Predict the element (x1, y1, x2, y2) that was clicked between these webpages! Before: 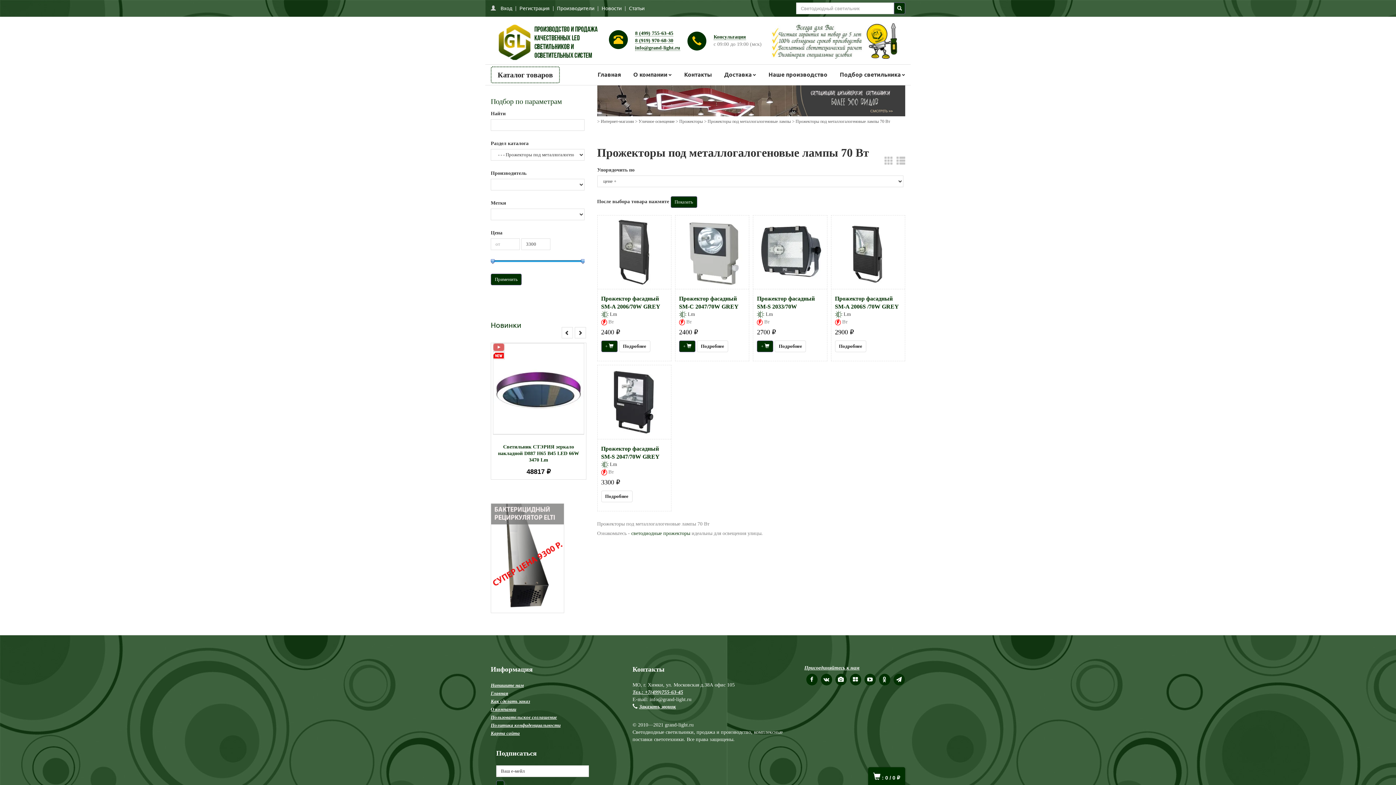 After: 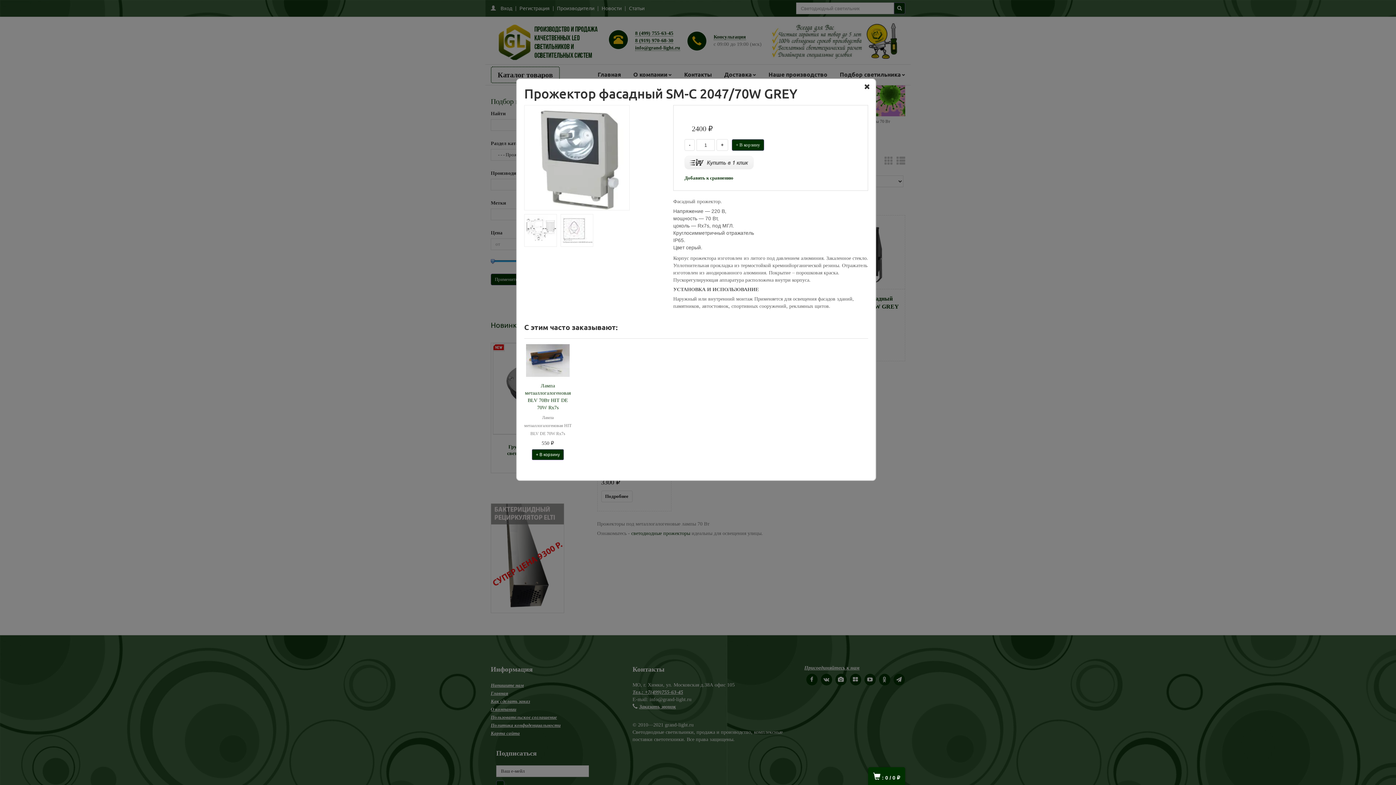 Action: label: Подробнее bbox: (697, 340, 728, 352)